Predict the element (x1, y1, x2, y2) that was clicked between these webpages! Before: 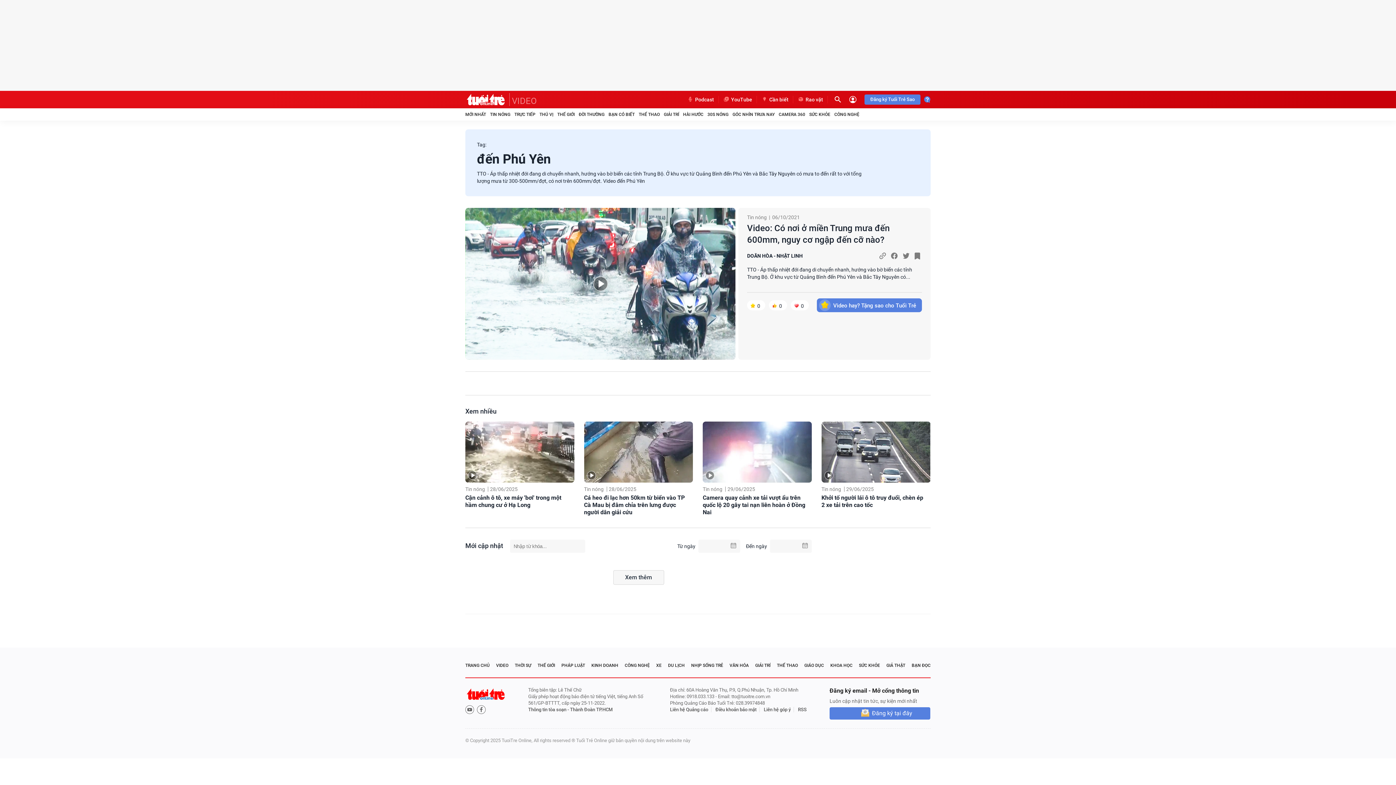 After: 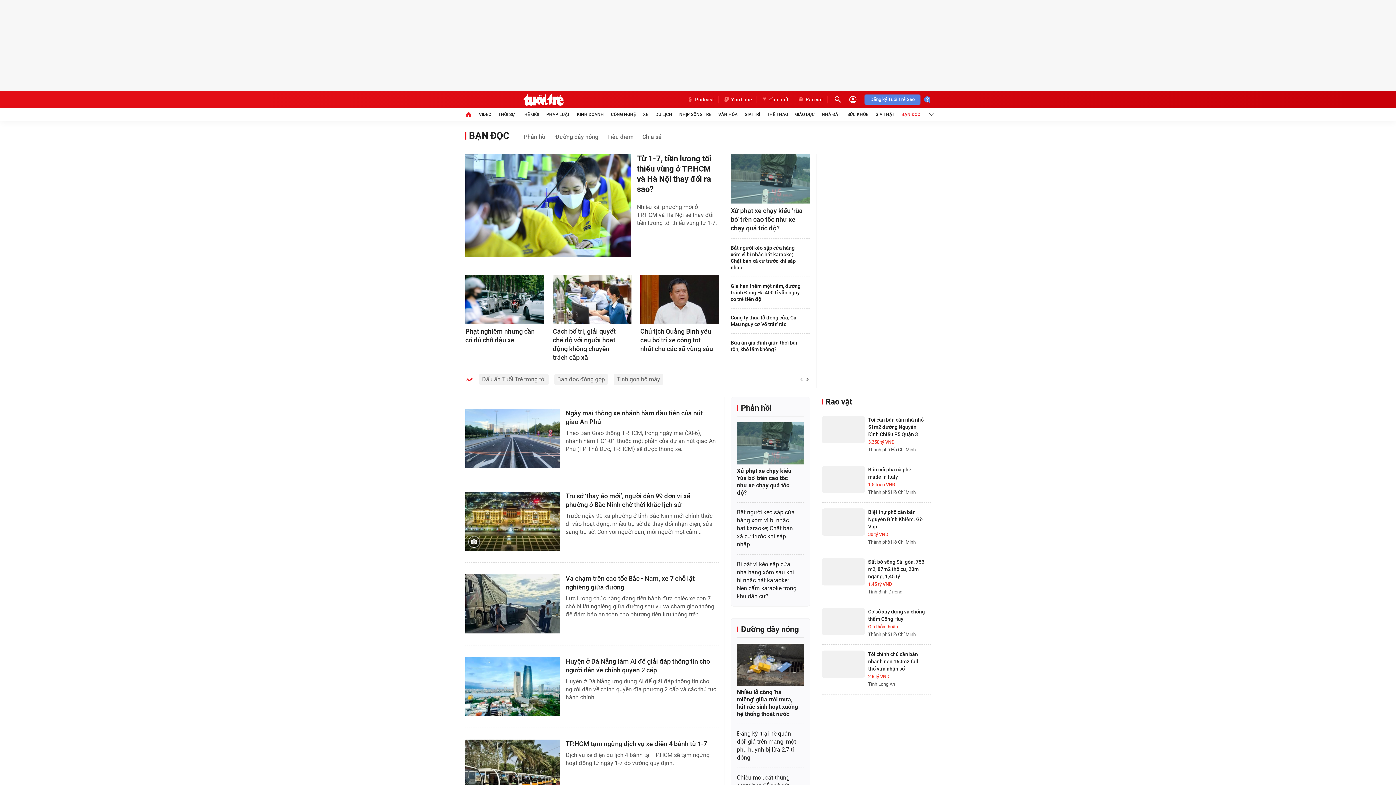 Action: label: BẠN ĐỌC bbox: (911, 628, 930, 635)